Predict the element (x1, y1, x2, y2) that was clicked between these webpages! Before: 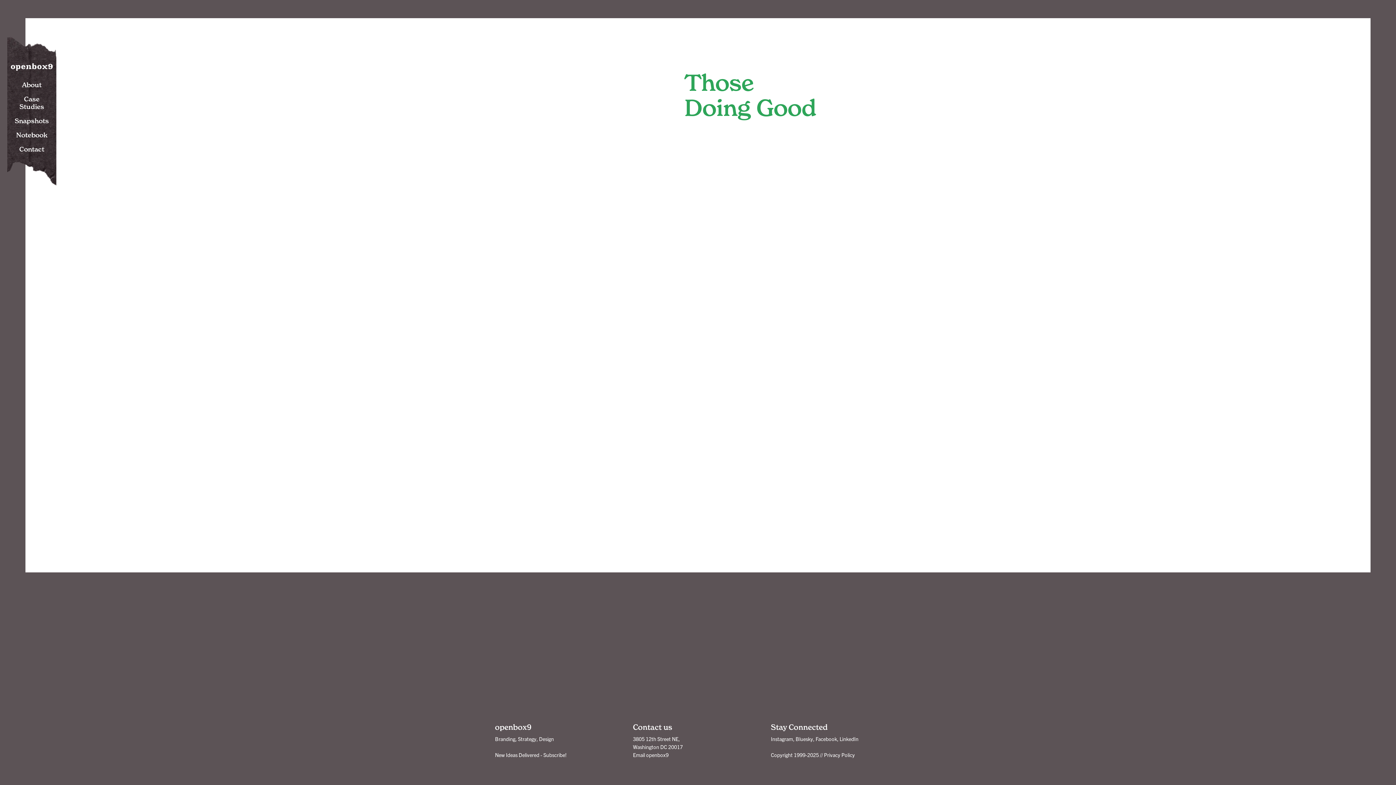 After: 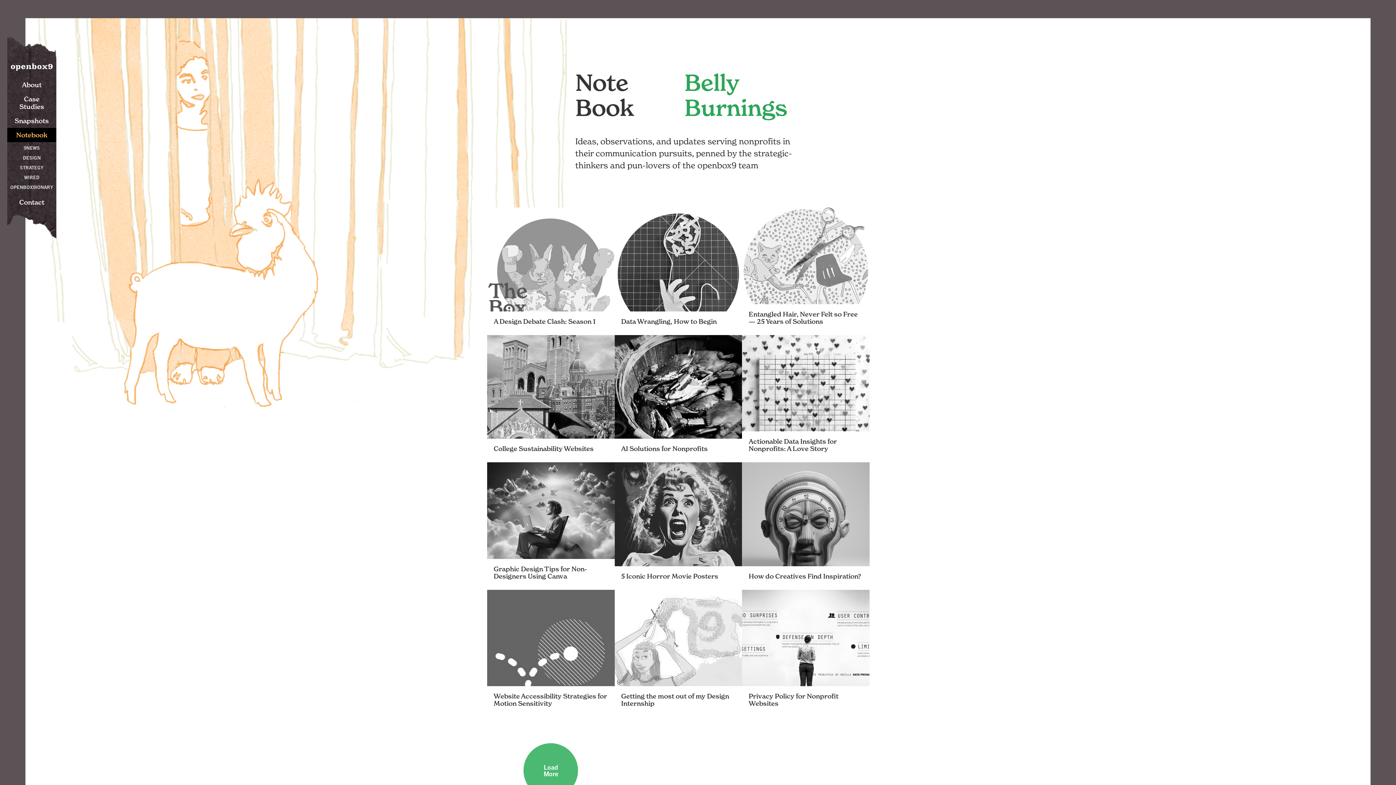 Action: bbox: (7, 127, 56, 142) label: Notebook